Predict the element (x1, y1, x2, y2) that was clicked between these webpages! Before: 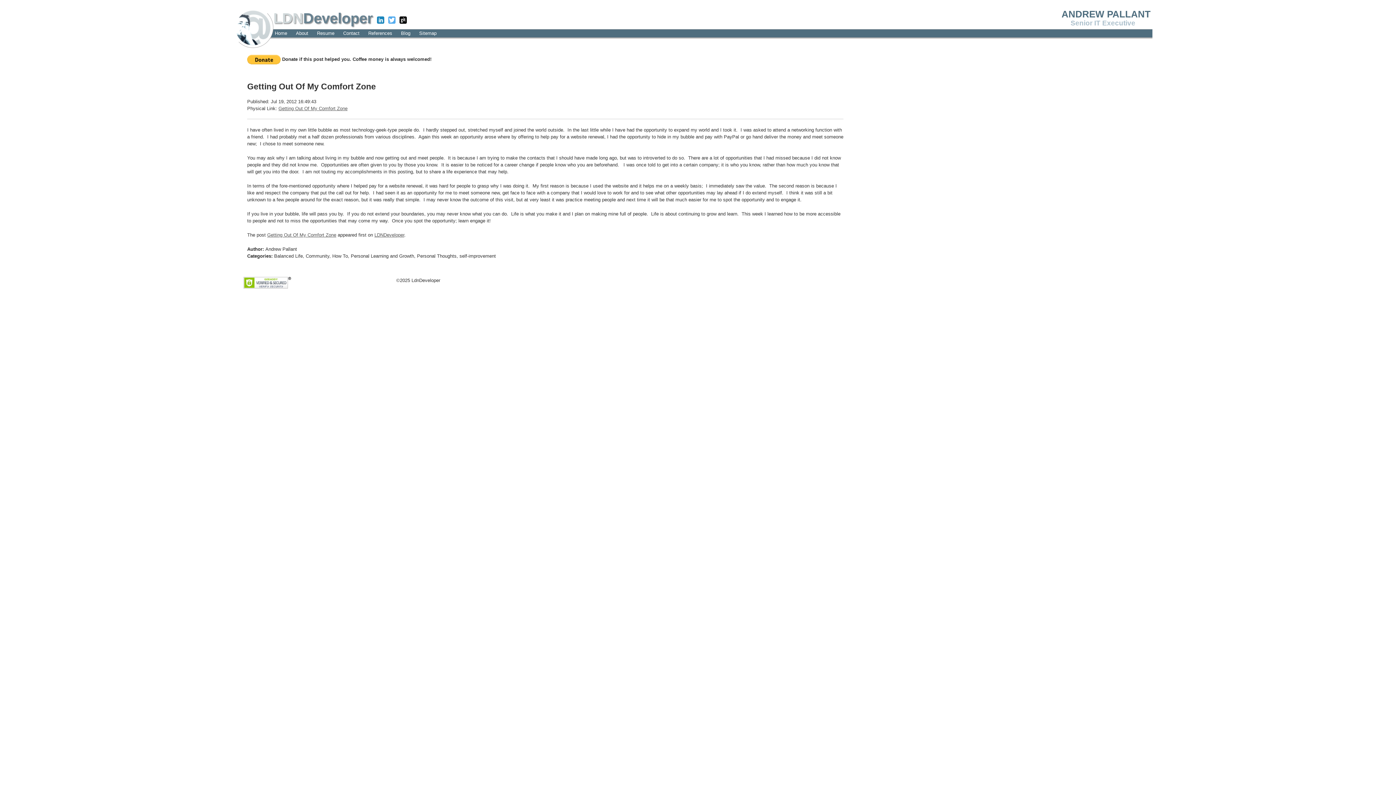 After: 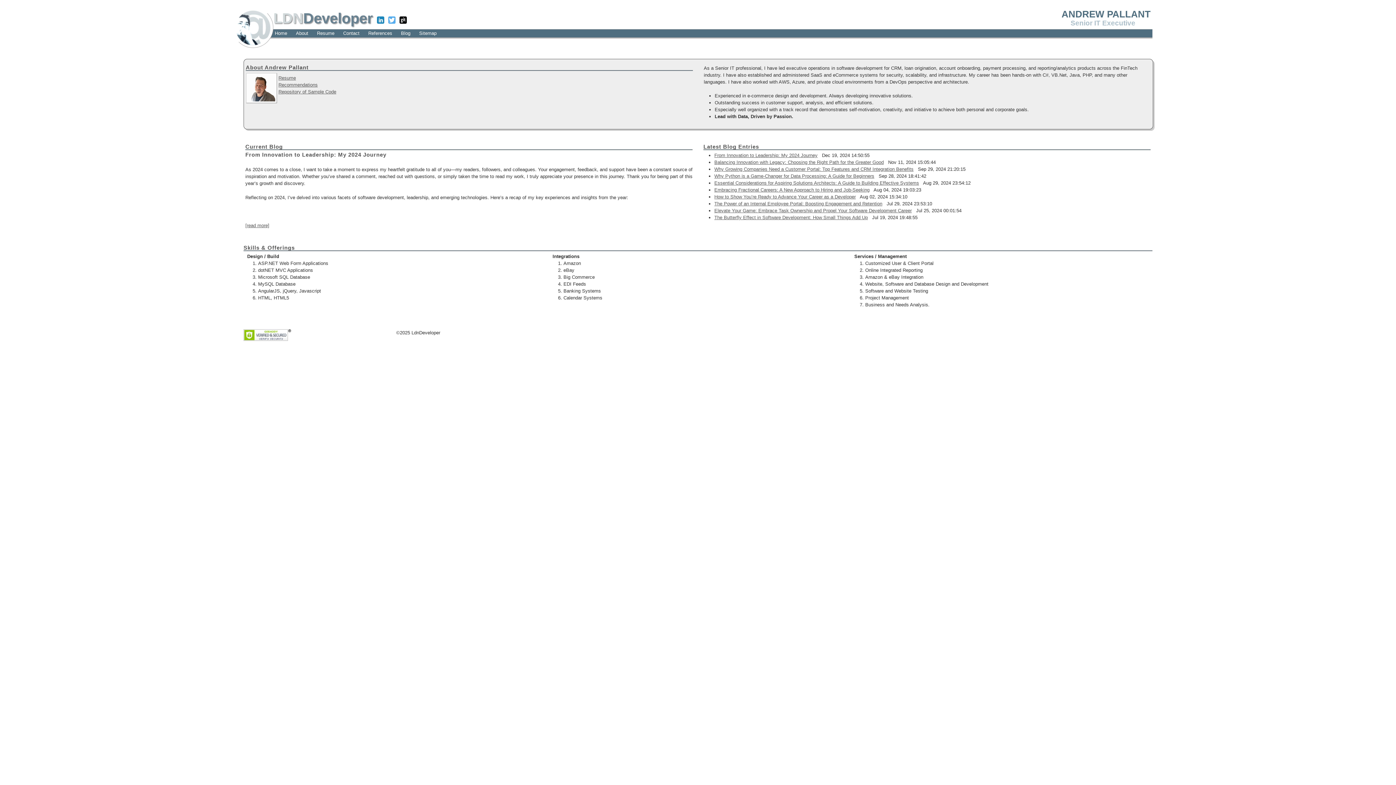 Action: bbox: (234, 24, 271, 29)